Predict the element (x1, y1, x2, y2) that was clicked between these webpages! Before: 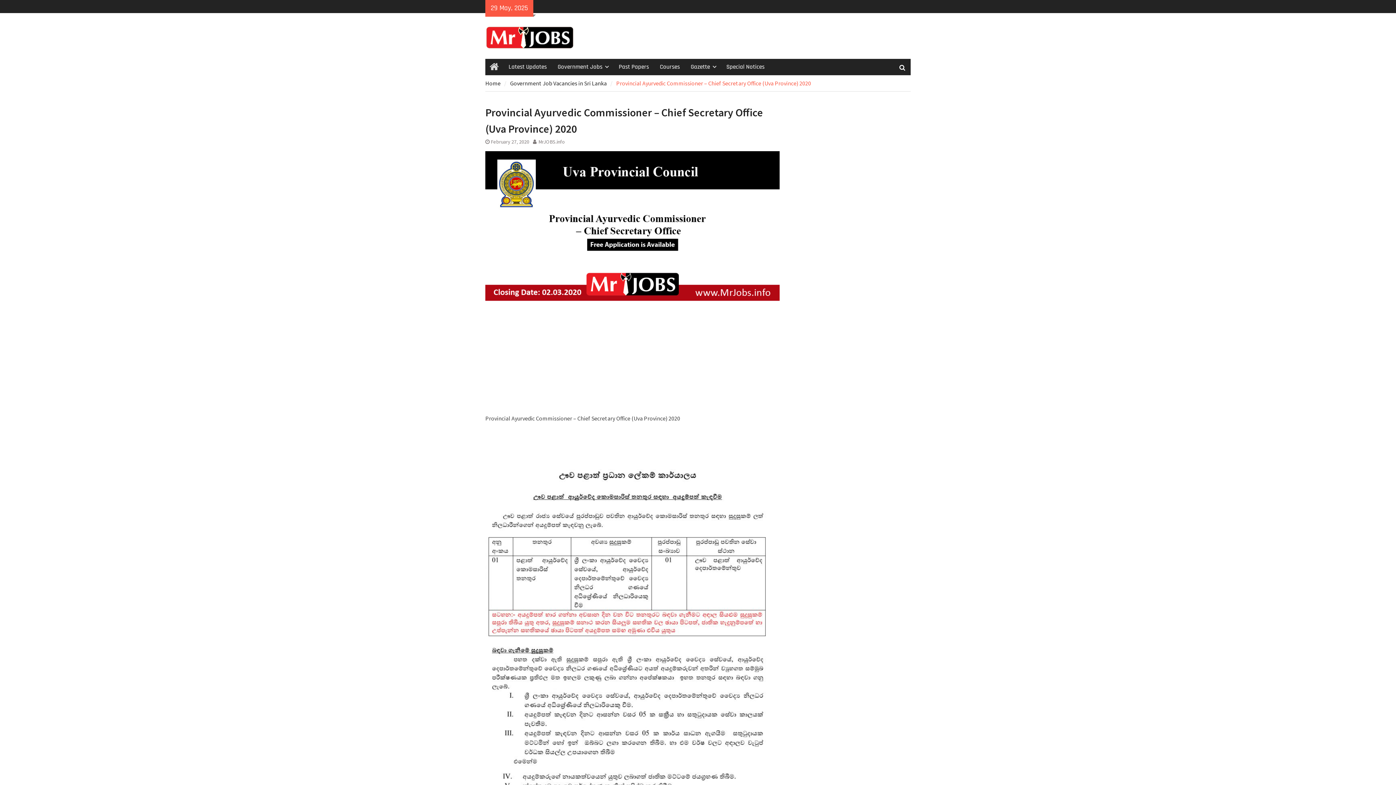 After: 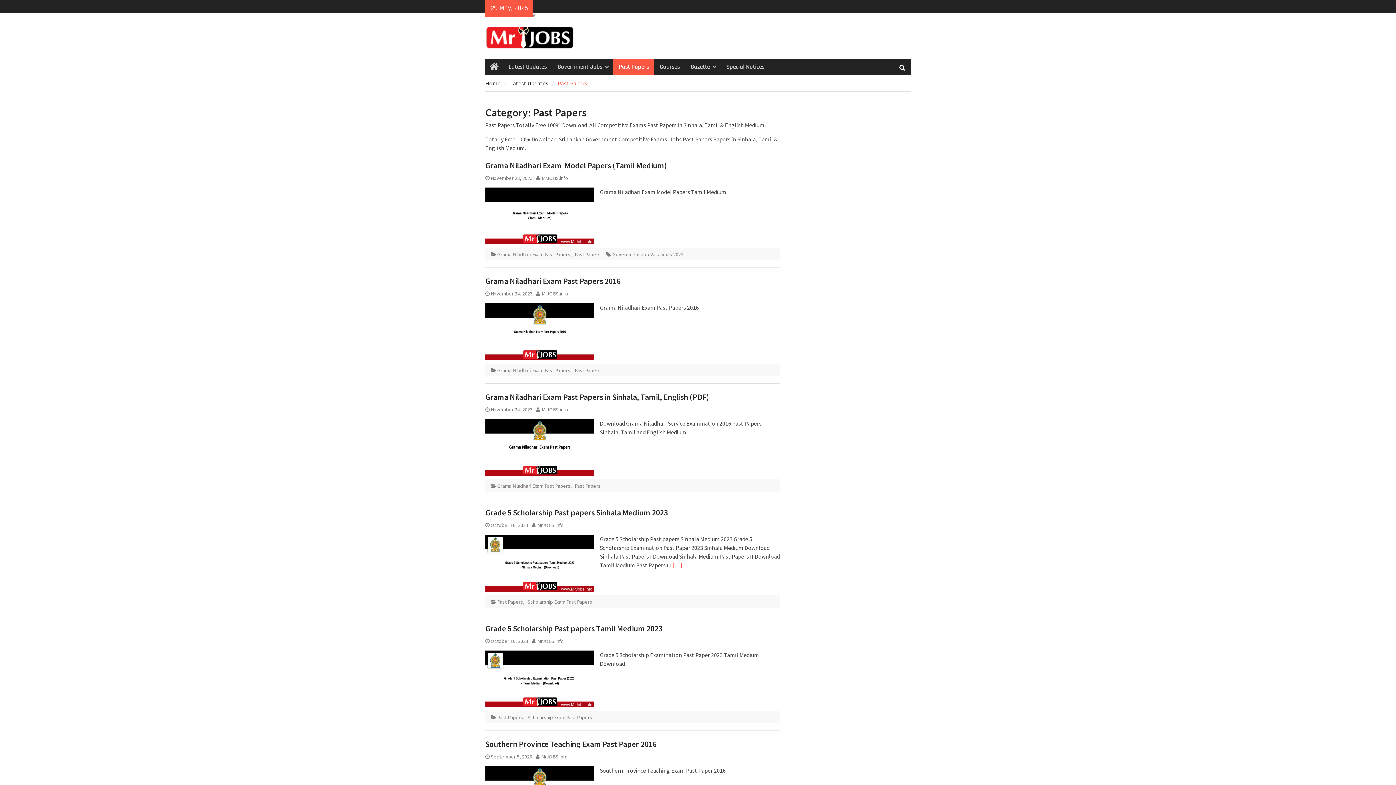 Action: bbox: (613, 58, 654, 75) label: Past Papers